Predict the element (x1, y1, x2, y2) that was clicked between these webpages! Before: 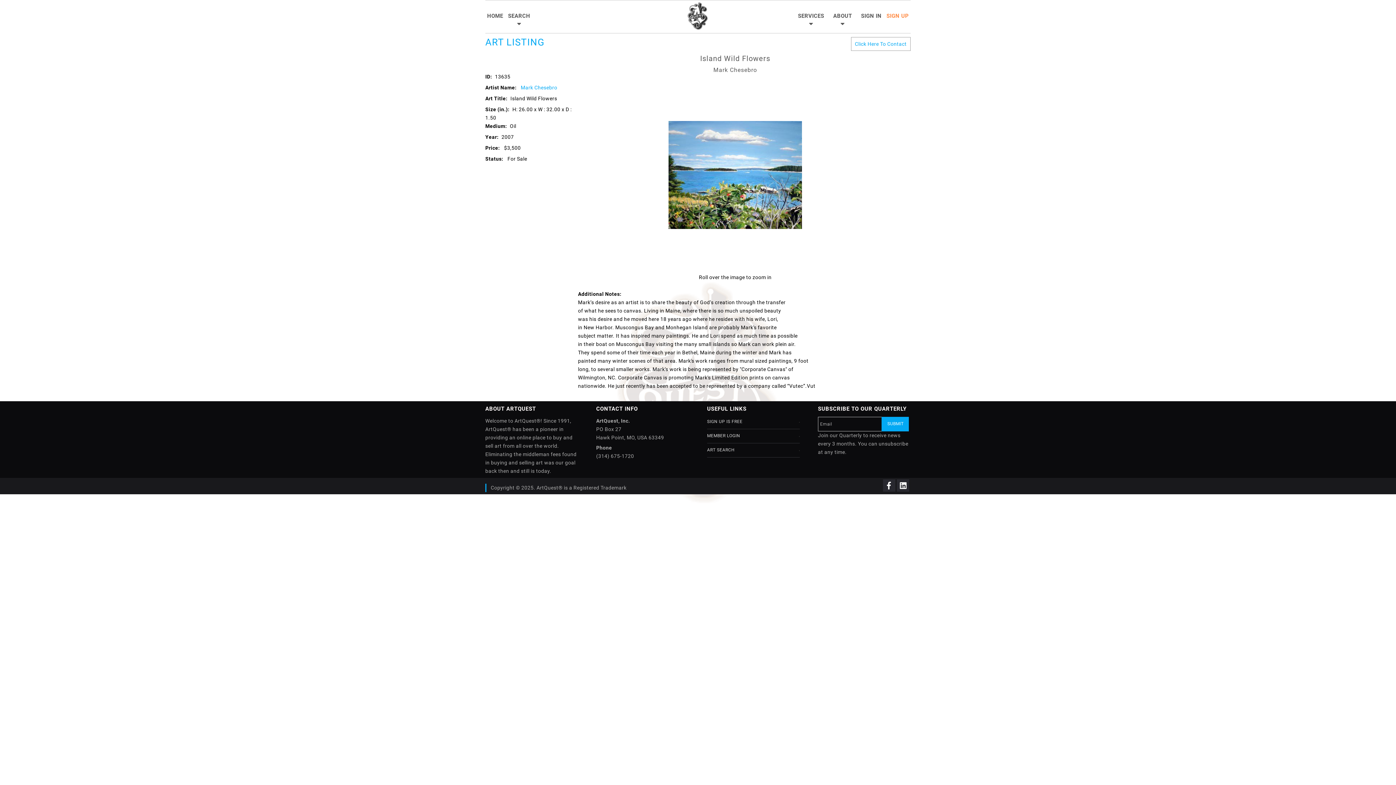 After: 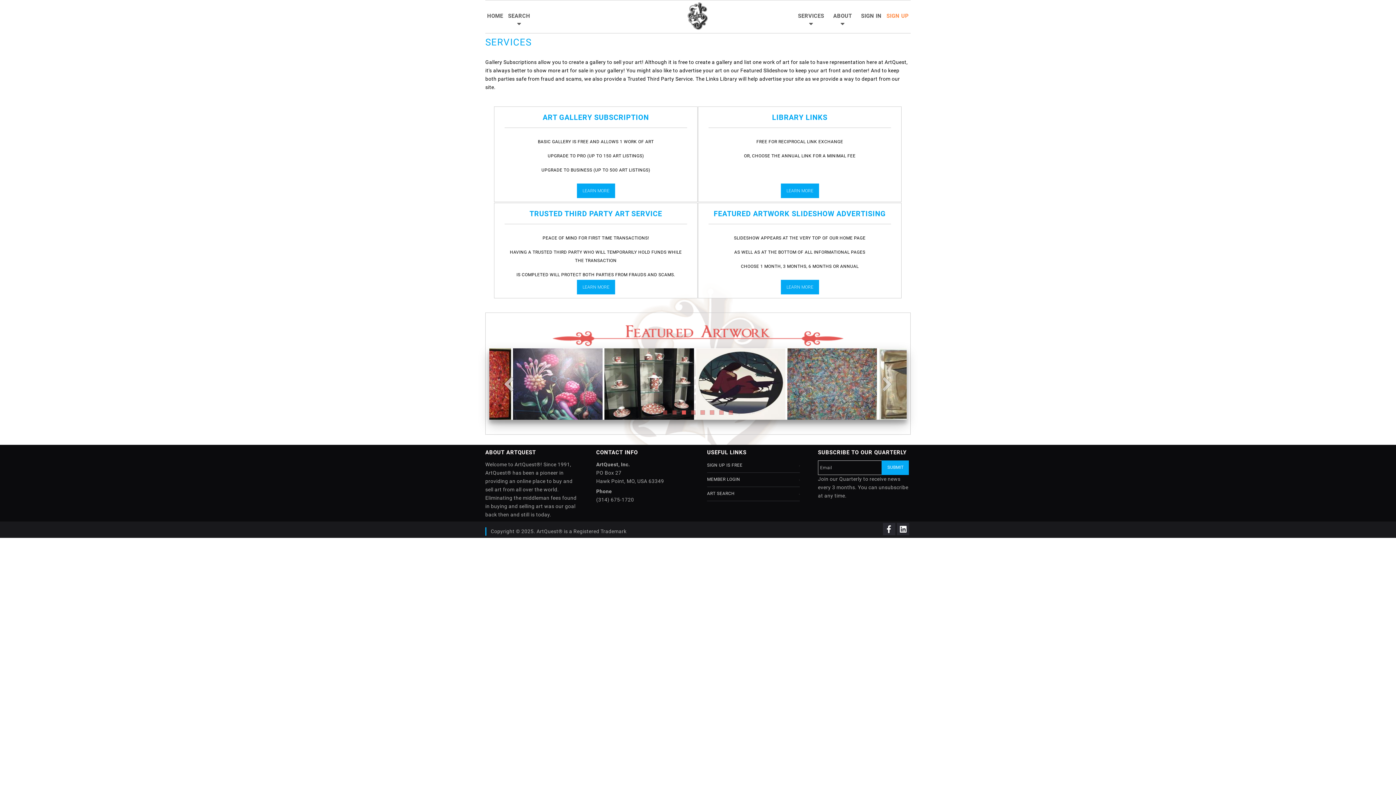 Action: bbox: (798, 1, 828, 30) label: SERVICES